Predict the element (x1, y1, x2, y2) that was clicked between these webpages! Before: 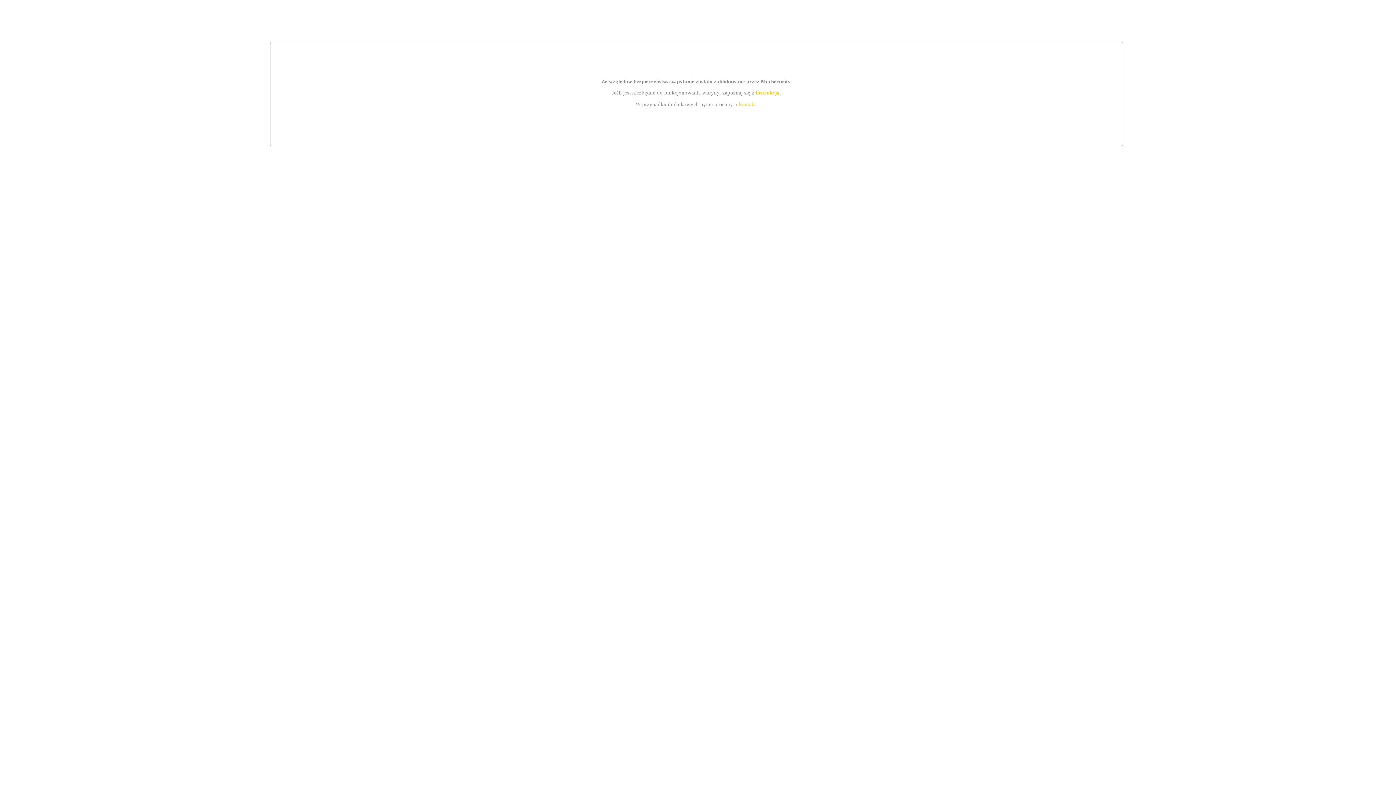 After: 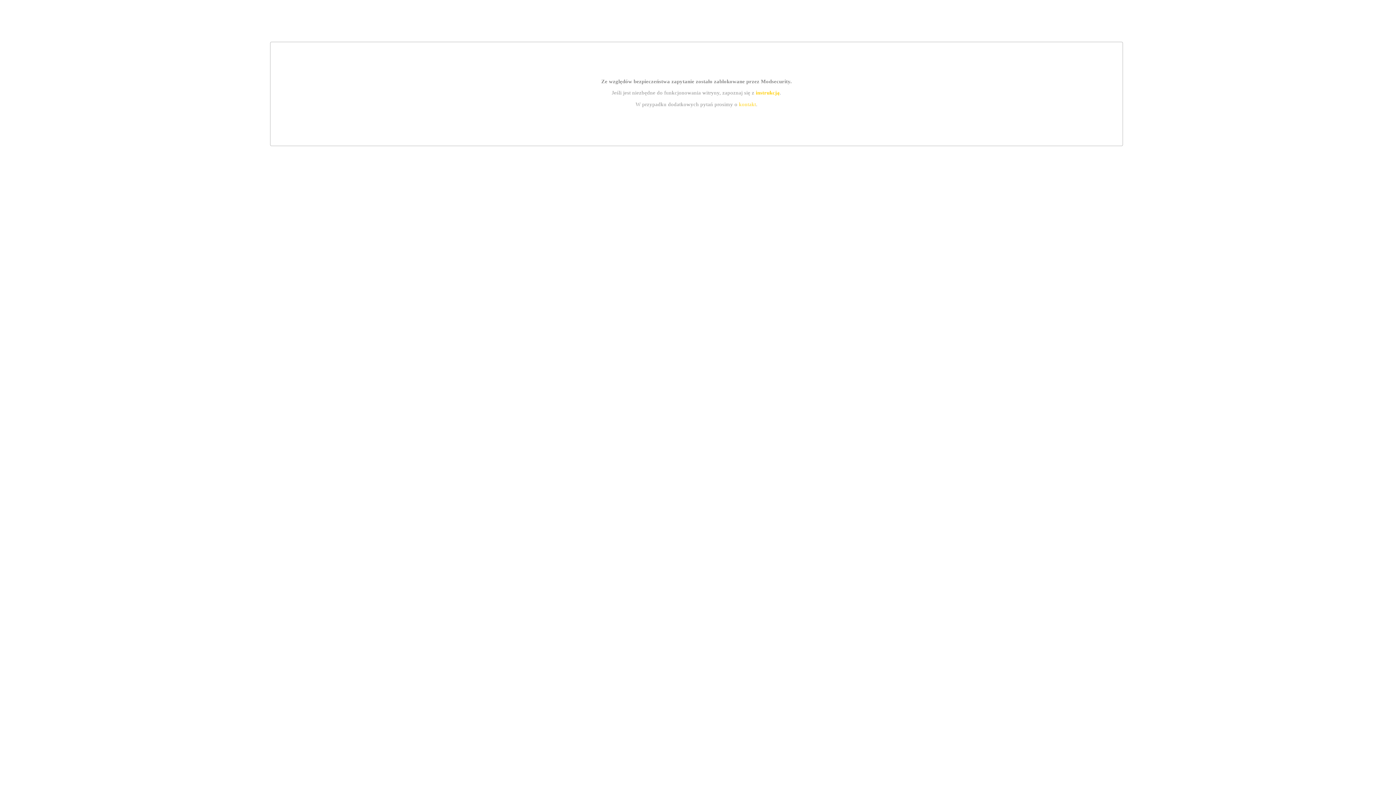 Action: bbox: (739, 101, 756, 107) label: kontakt